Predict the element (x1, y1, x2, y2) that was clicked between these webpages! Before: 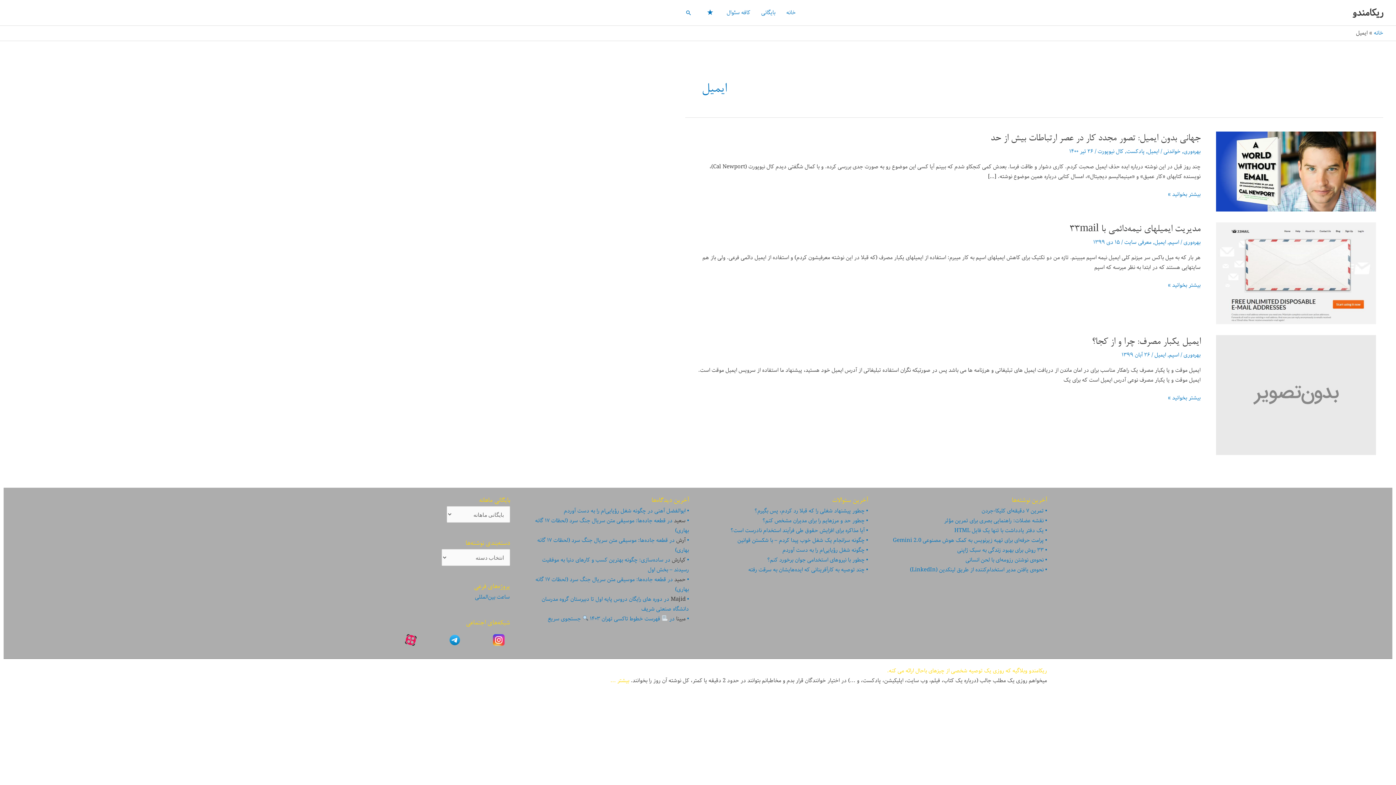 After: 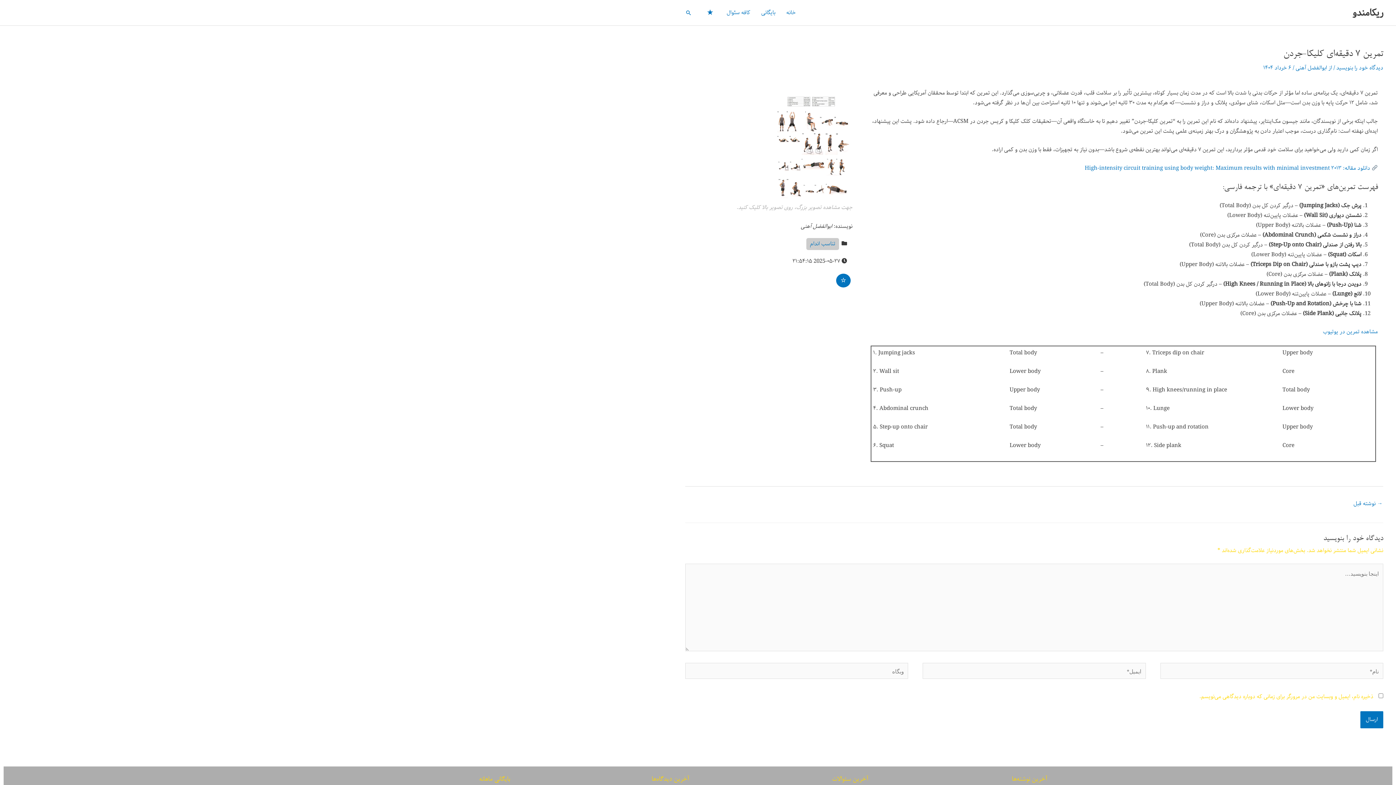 Action: label: تمرین ۷ دقیقه‌ای کلیکا-جردن bbox: (886, 506, 1047, 516)